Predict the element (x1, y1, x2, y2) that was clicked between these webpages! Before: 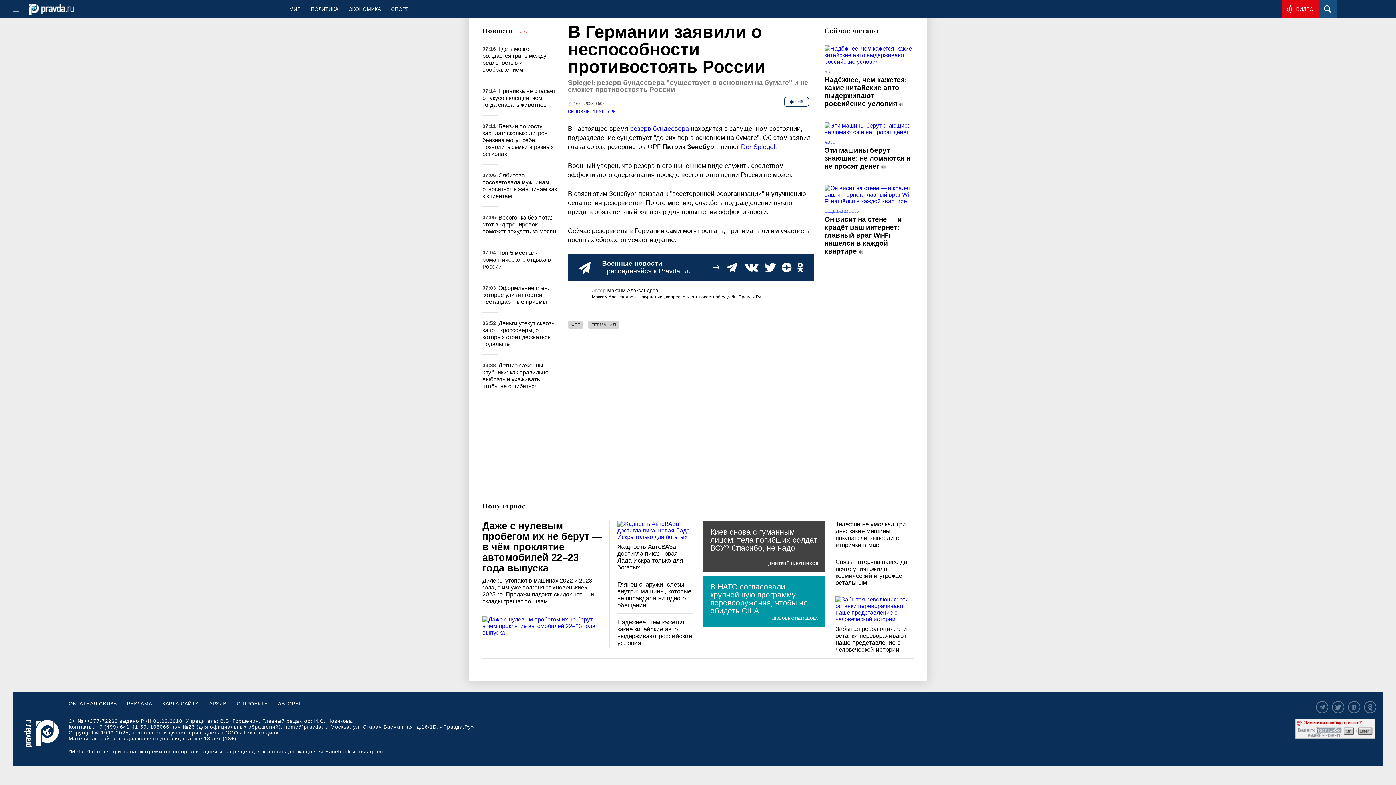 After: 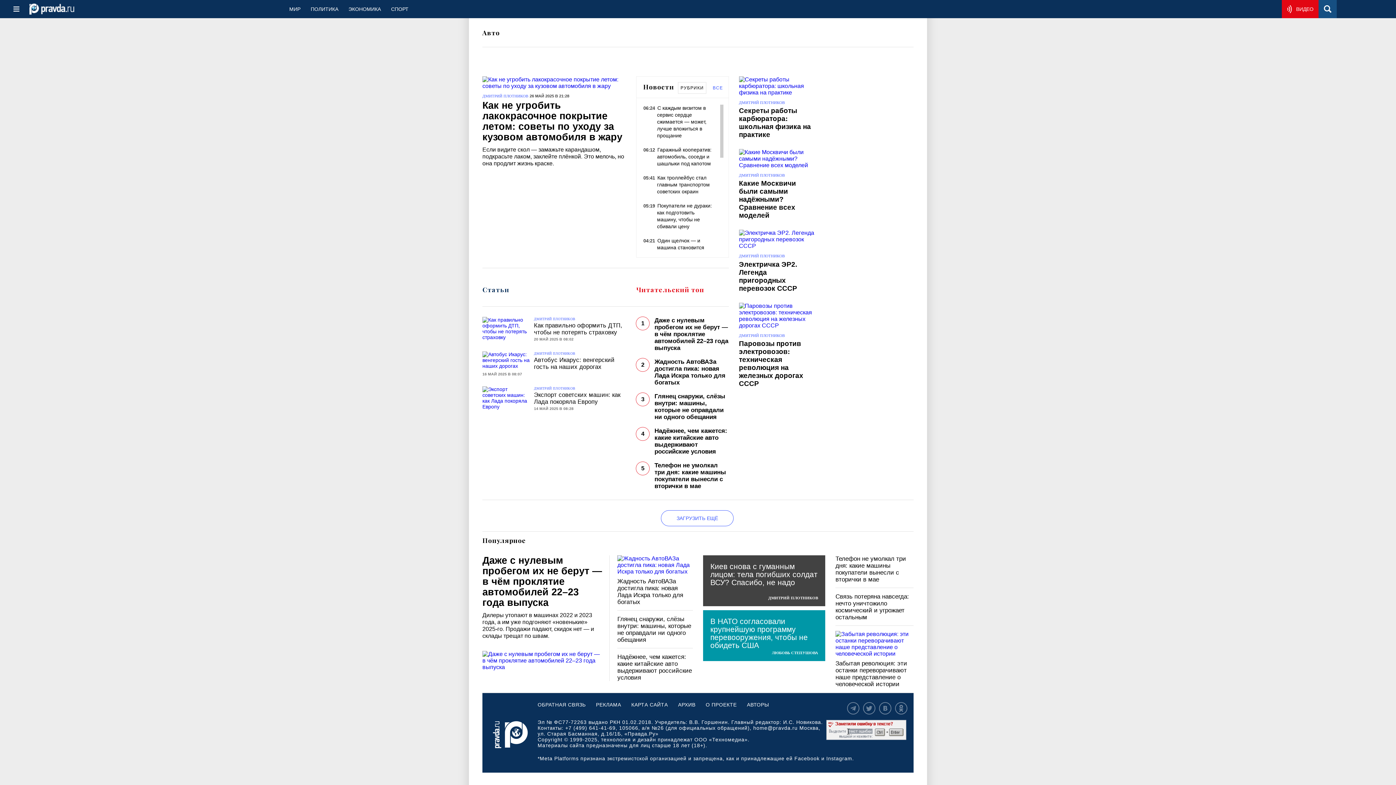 Action: label: АВТО bbox: (824, 69, 835, 73)